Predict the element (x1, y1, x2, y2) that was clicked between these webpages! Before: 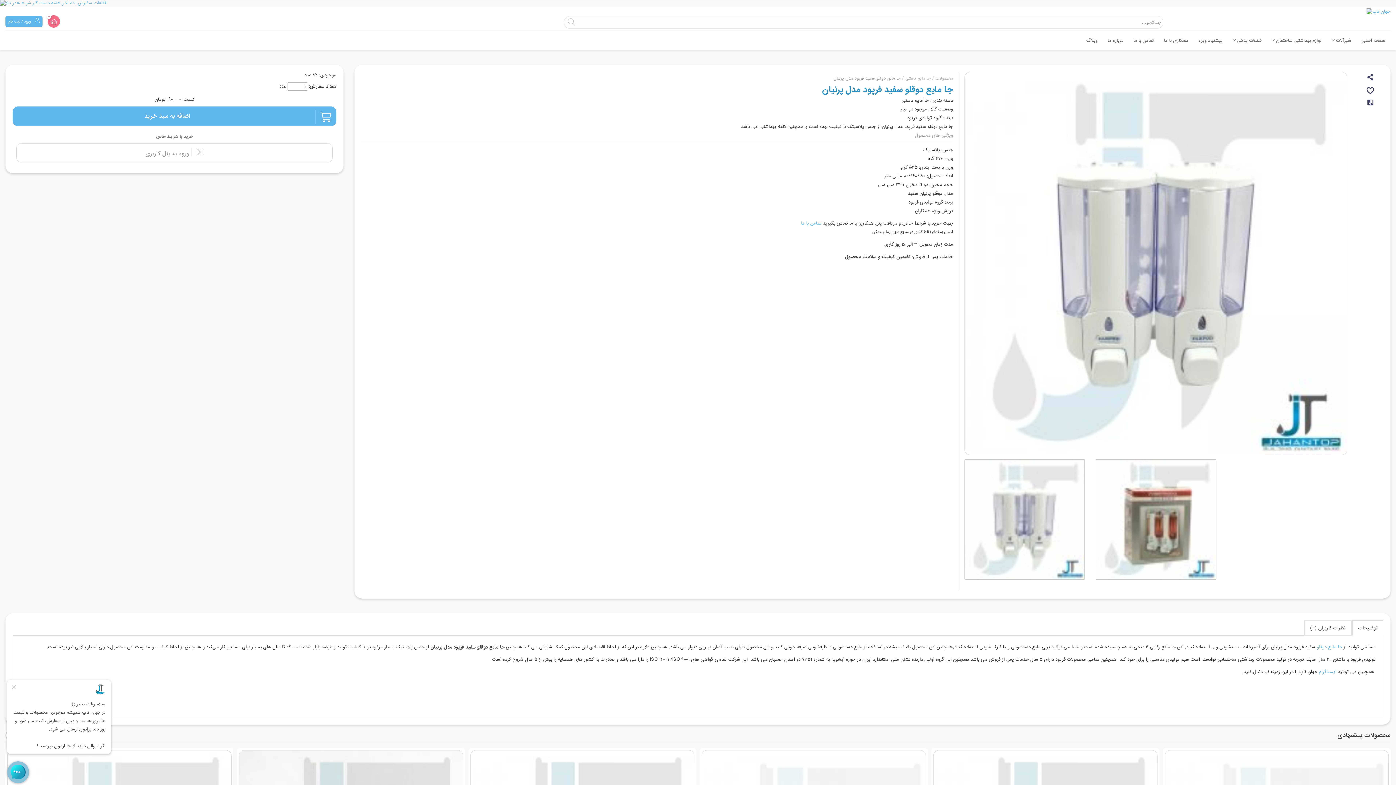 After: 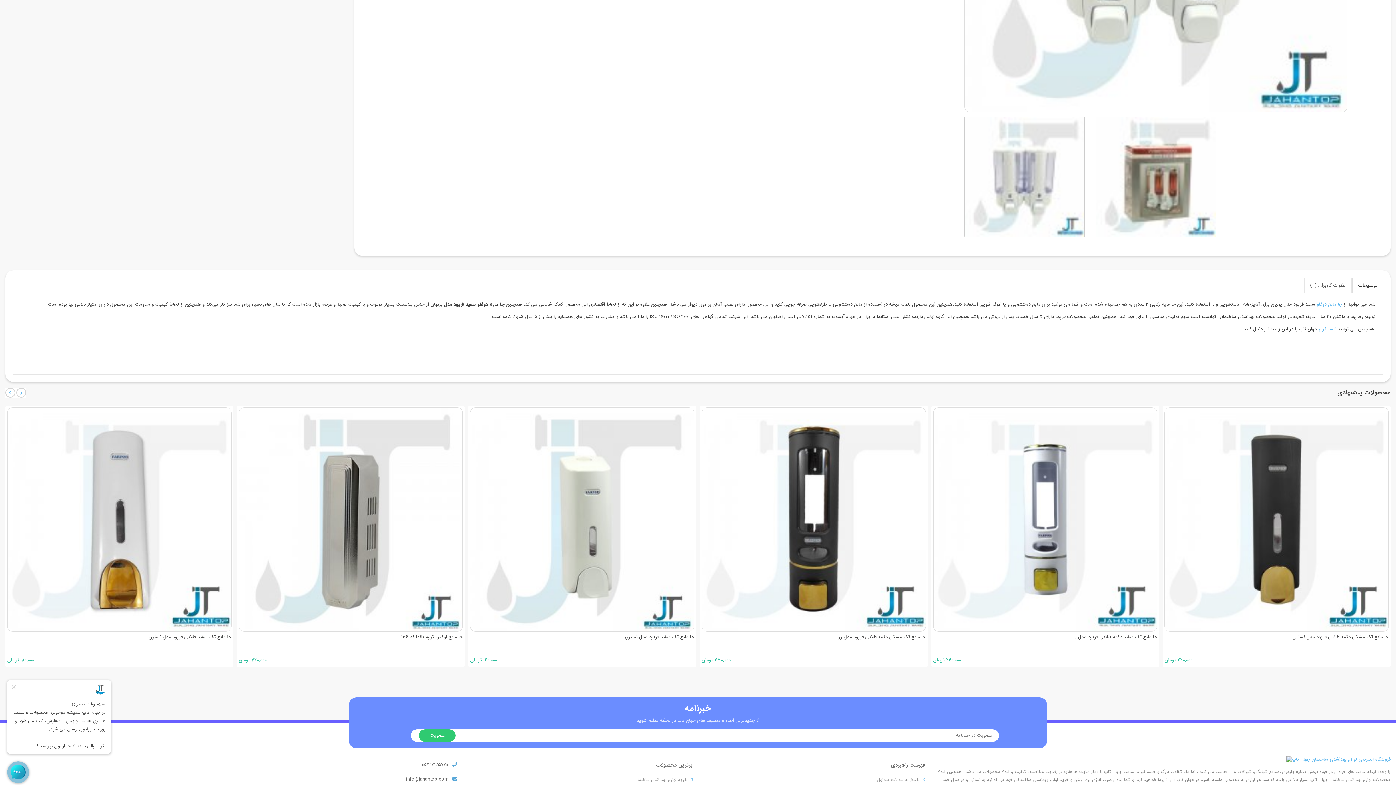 Action: bbox: (16, 730, 26, 740) label: ›